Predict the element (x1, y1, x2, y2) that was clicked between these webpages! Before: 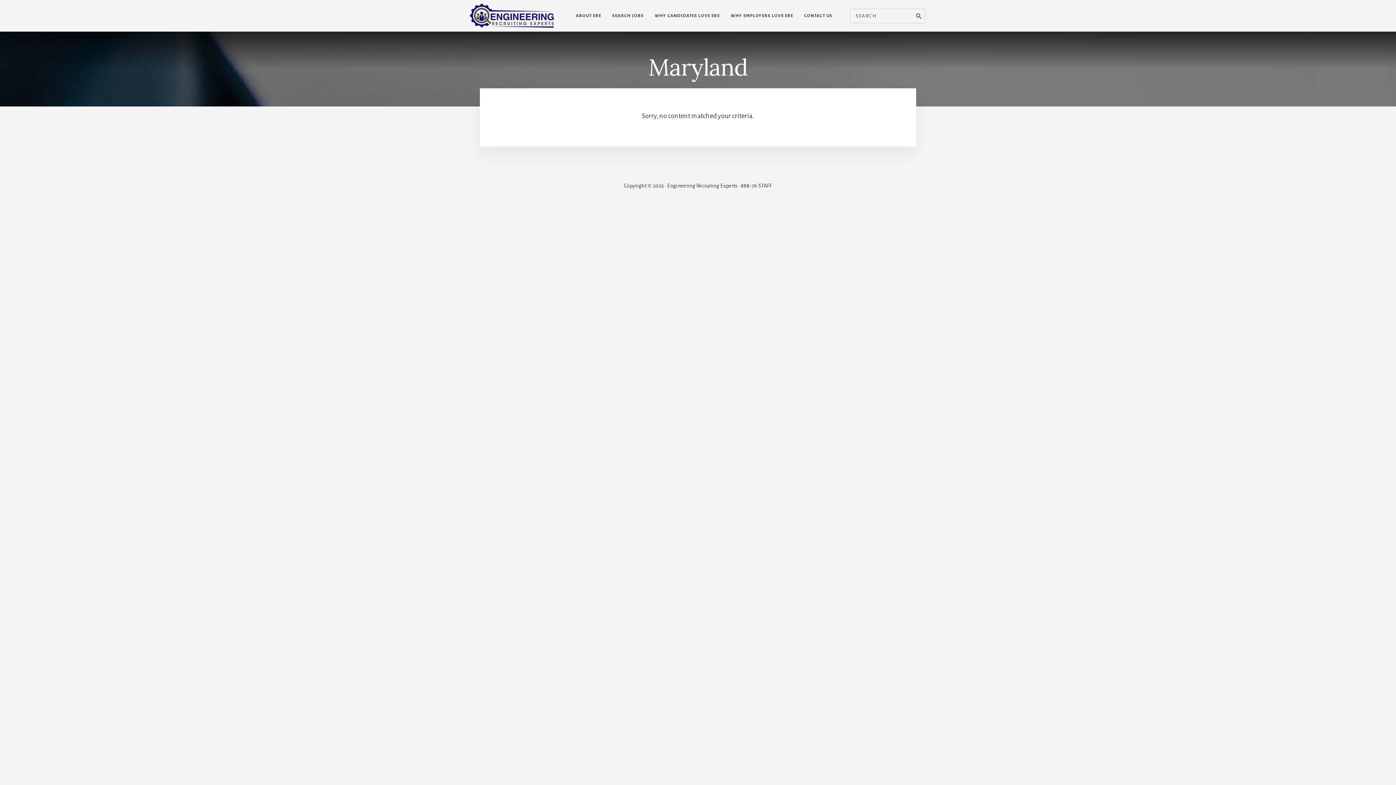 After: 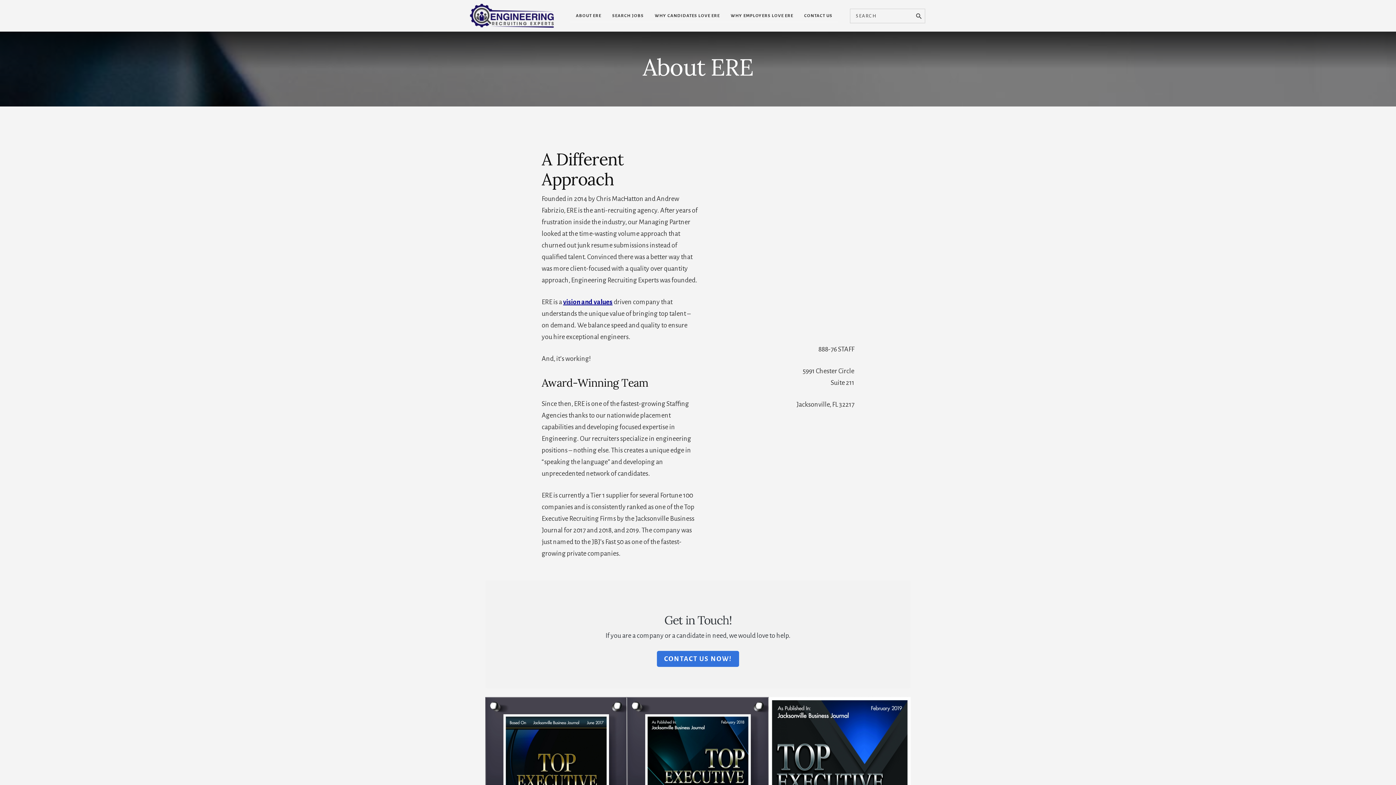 Action: bbox: (570, 9, 606, 21) label: ABOUT ERE